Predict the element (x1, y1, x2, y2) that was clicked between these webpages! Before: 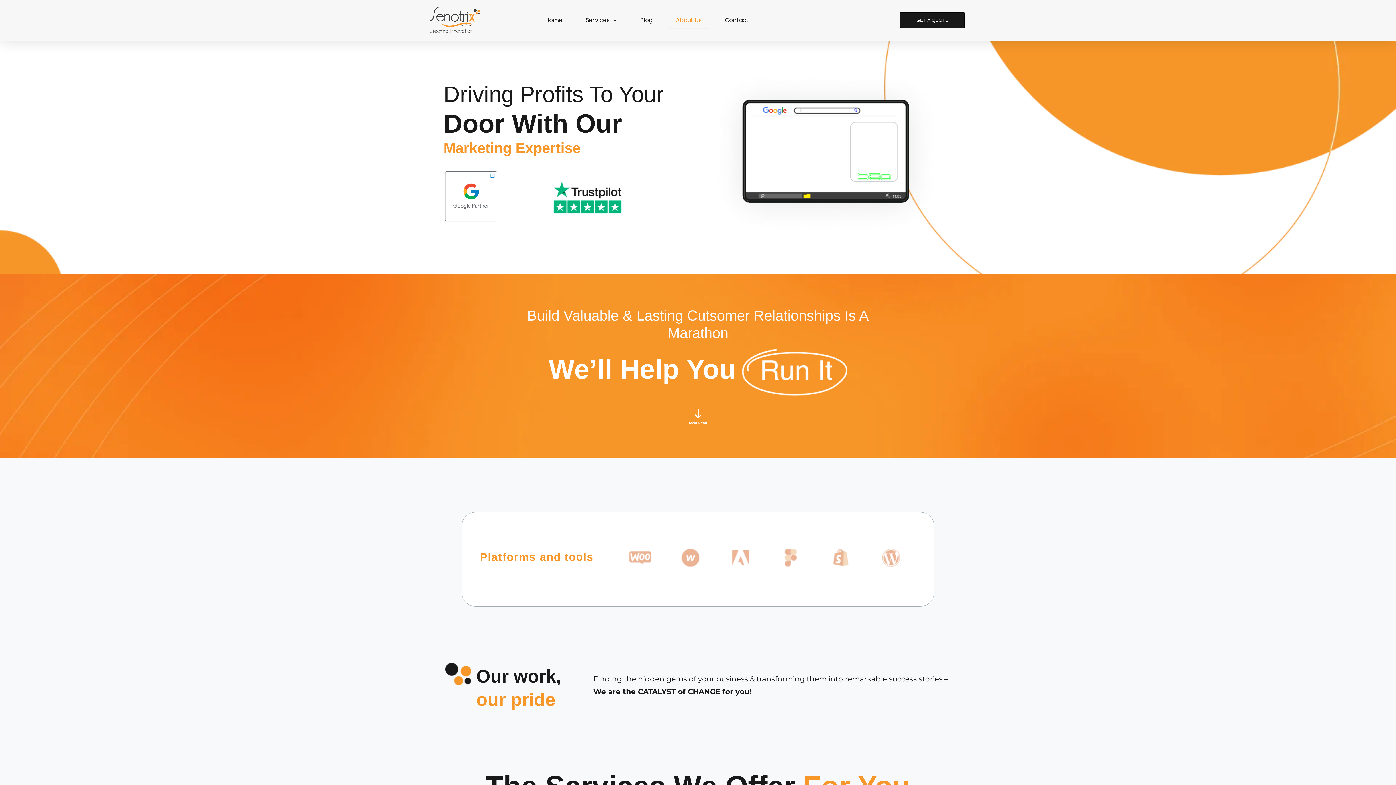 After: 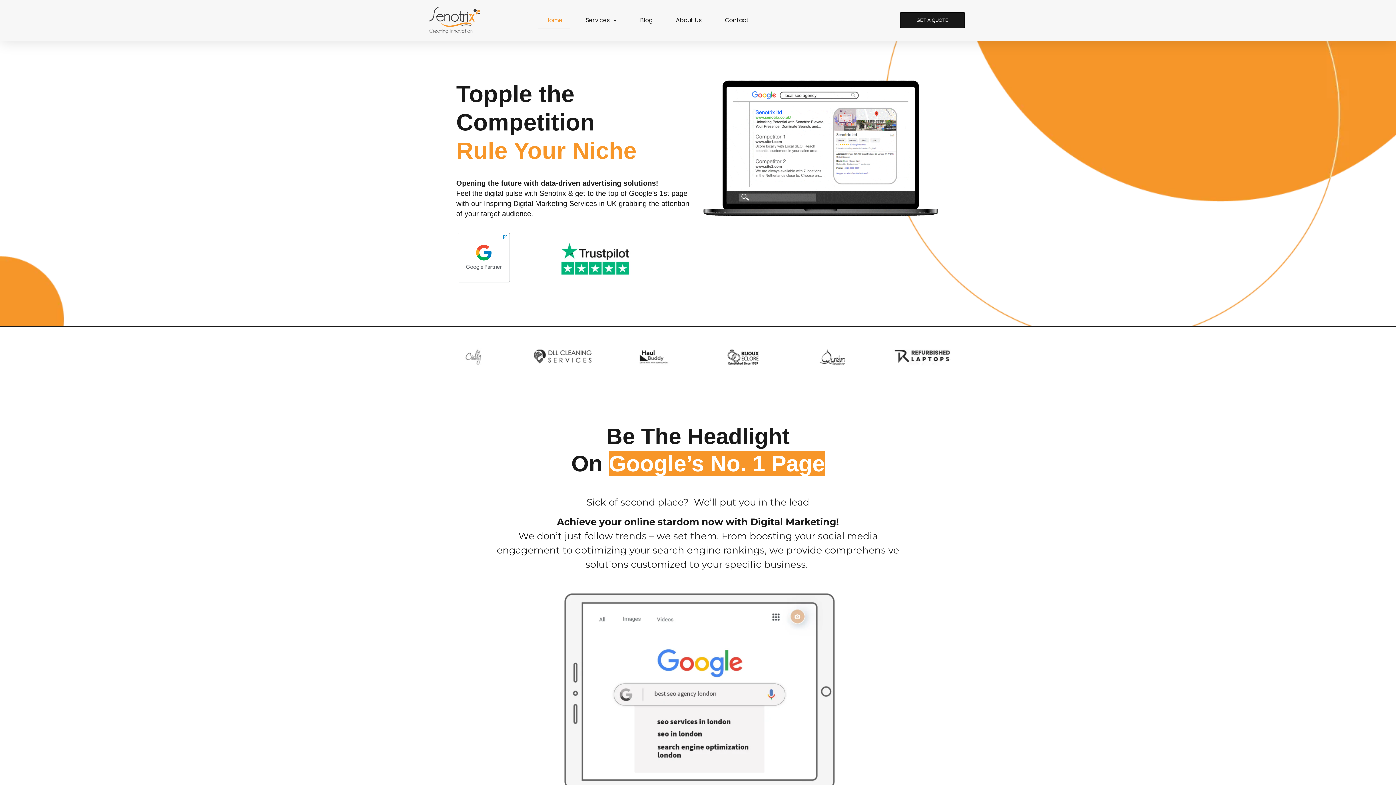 Action: bbox: (429, 7, 530, 33)